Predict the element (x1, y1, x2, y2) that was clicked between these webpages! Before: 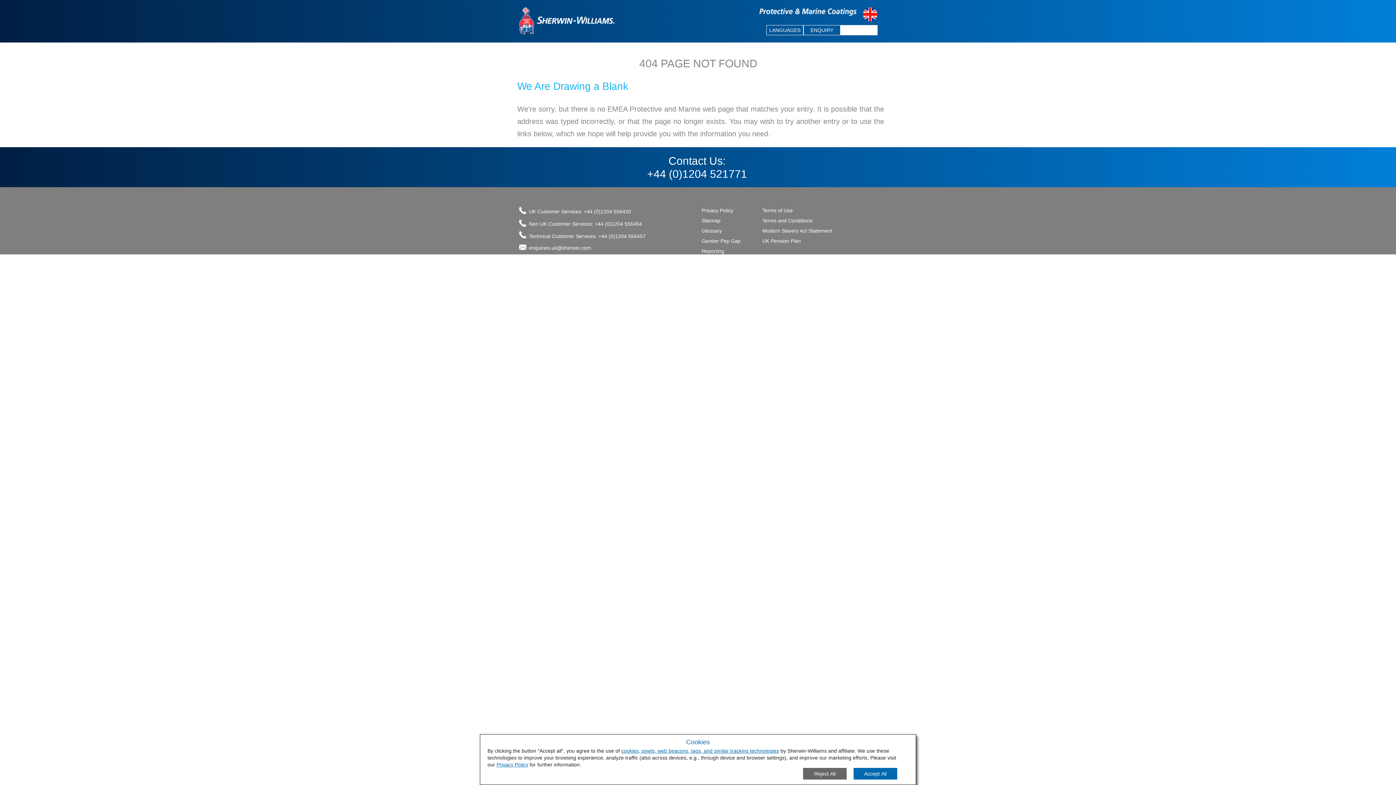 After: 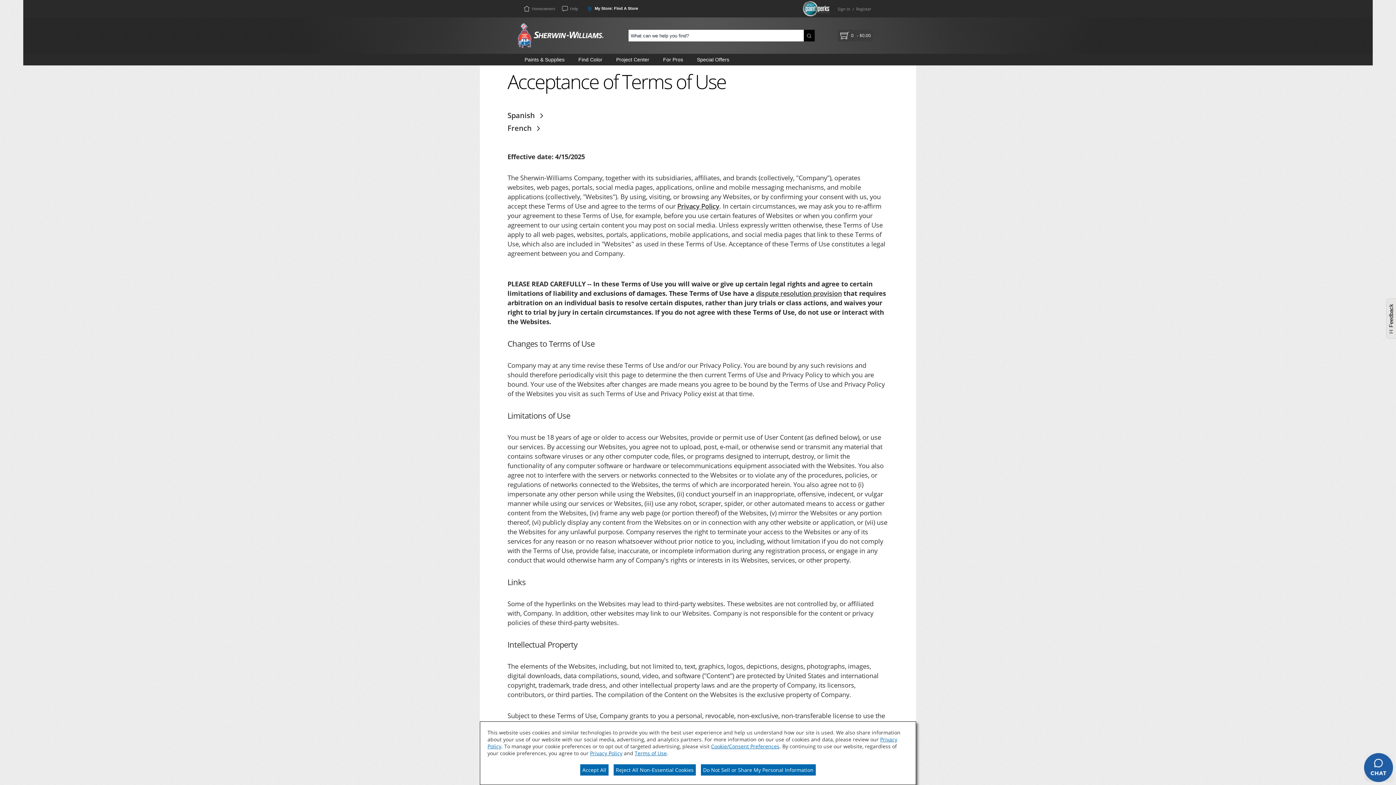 Action: bbox: (762, 207, 793, 213) label: Terms of Use